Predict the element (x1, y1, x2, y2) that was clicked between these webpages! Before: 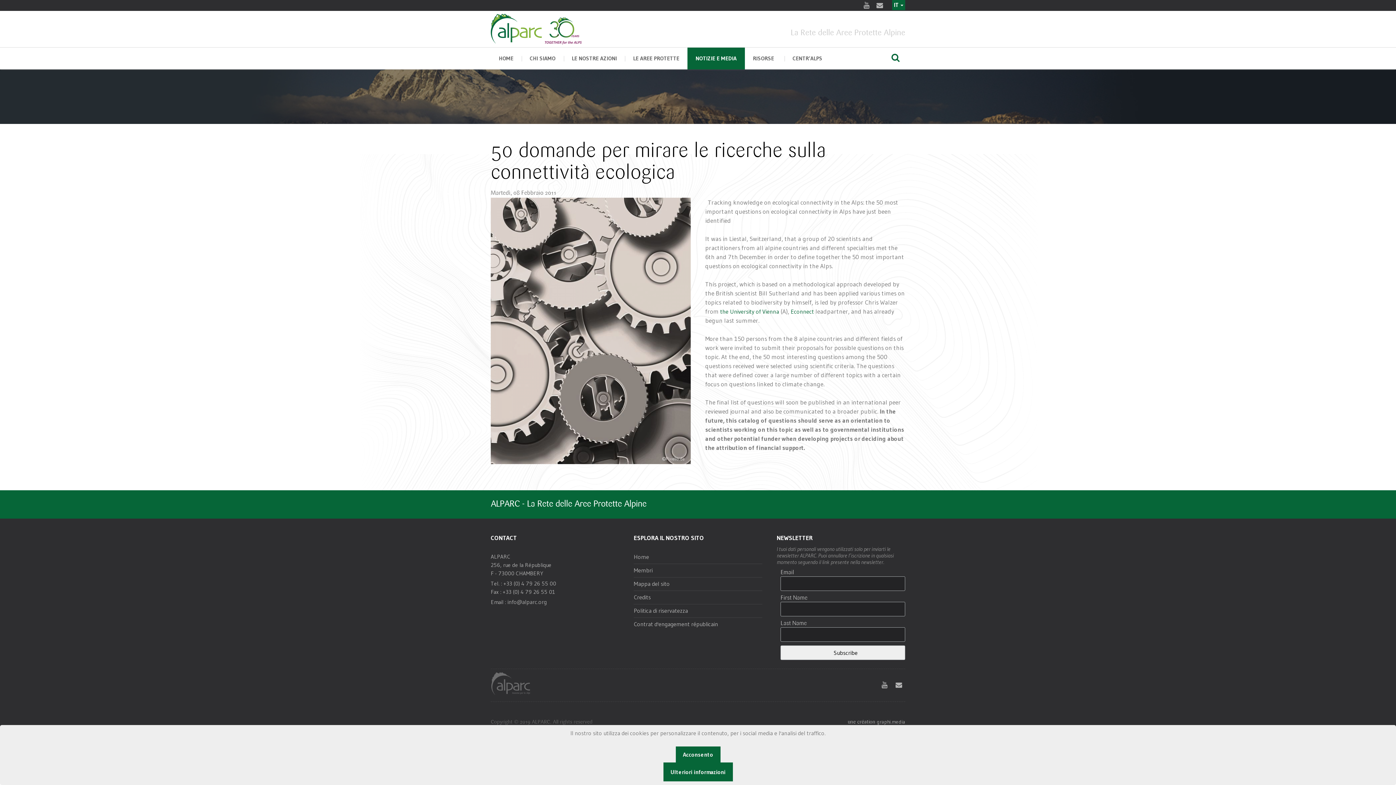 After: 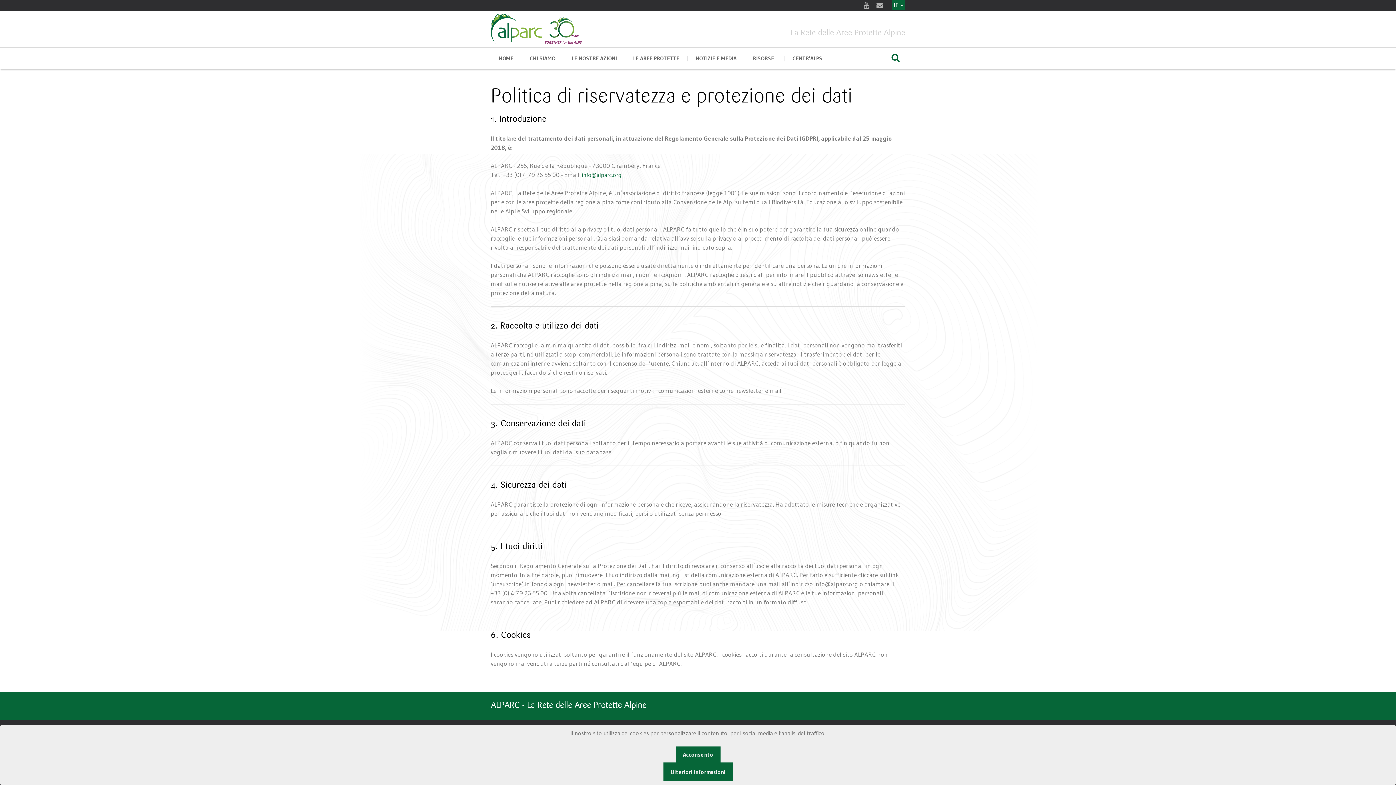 Action: bbox: (633, 607, 688, 614) label: Politica di riservatezza